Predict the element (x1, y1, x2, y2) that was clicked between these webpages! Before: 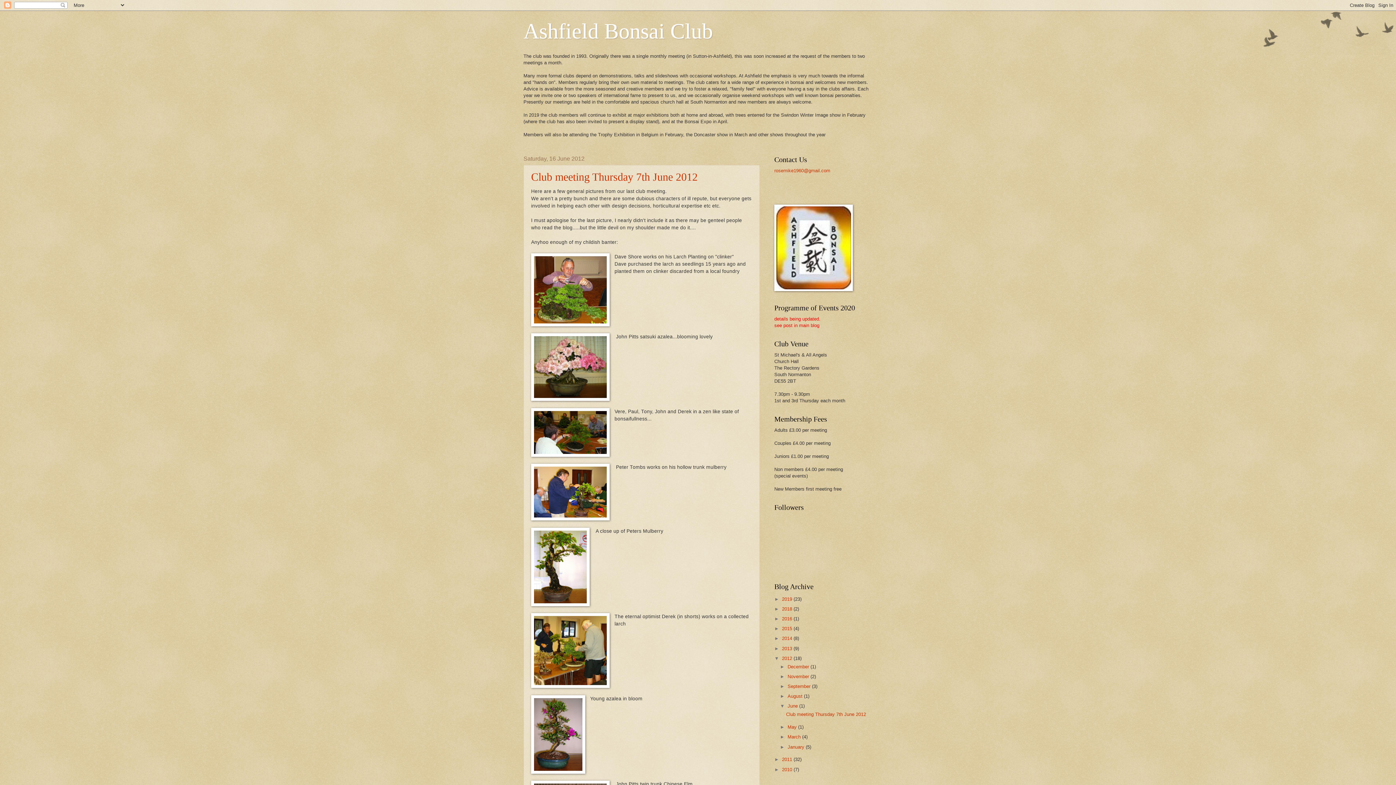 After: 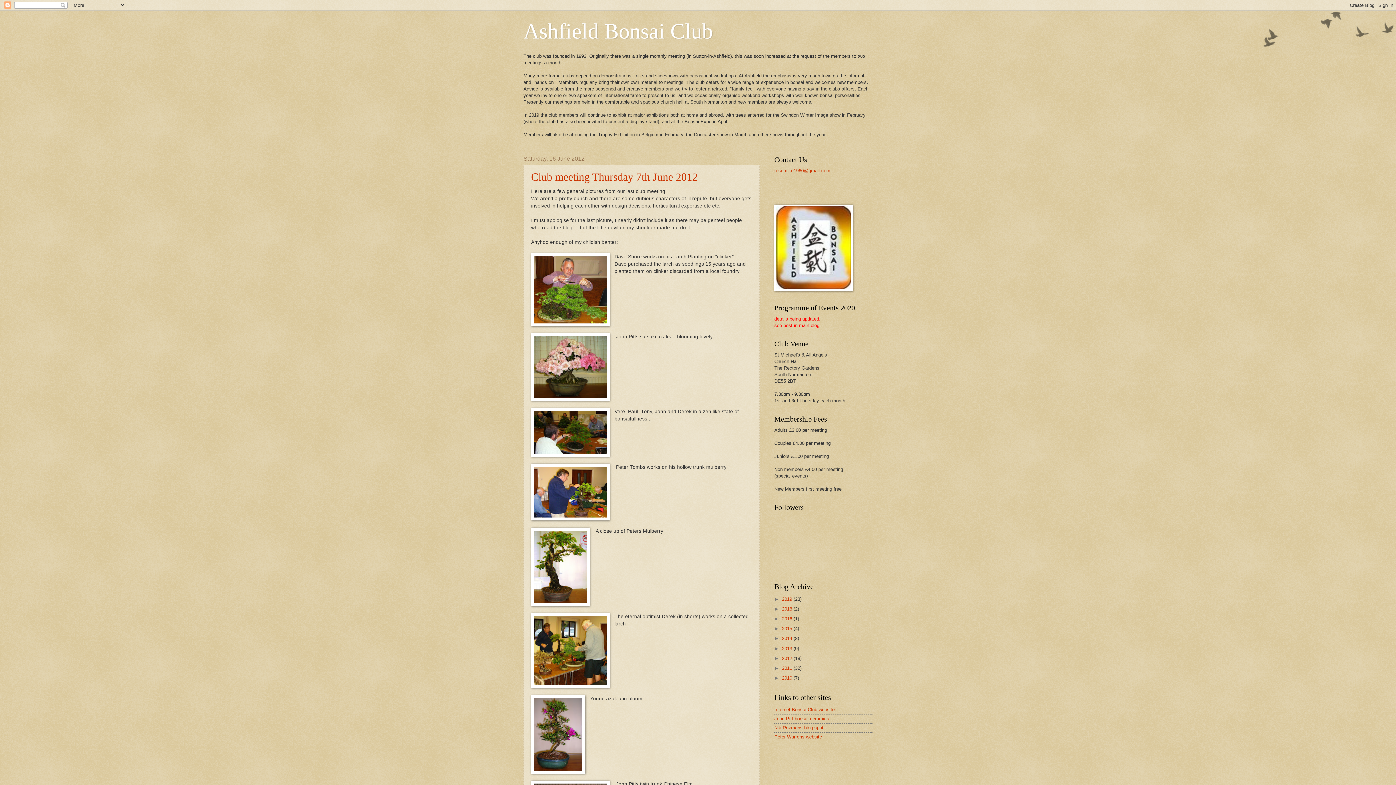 Action: label: ▼   bbox: (774, 655, 782, 661)